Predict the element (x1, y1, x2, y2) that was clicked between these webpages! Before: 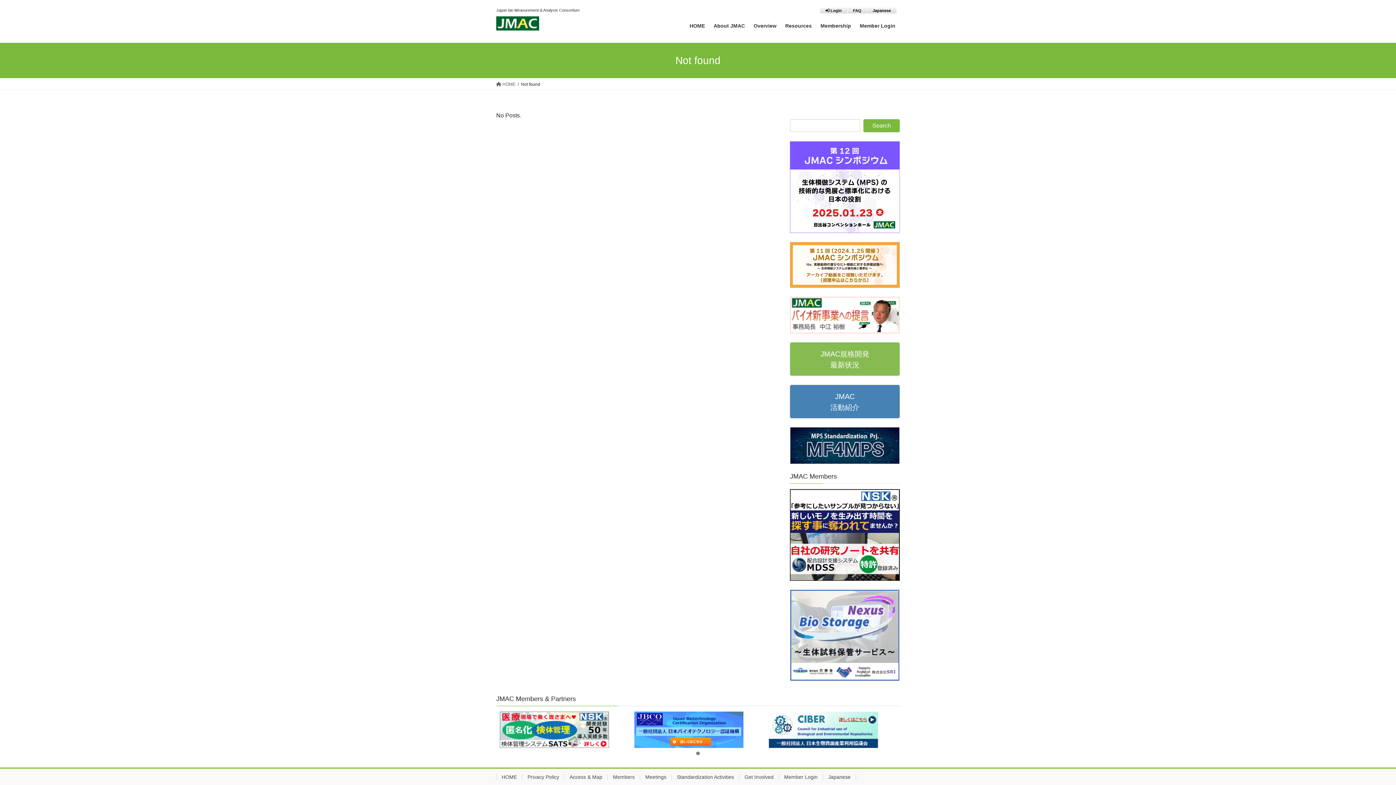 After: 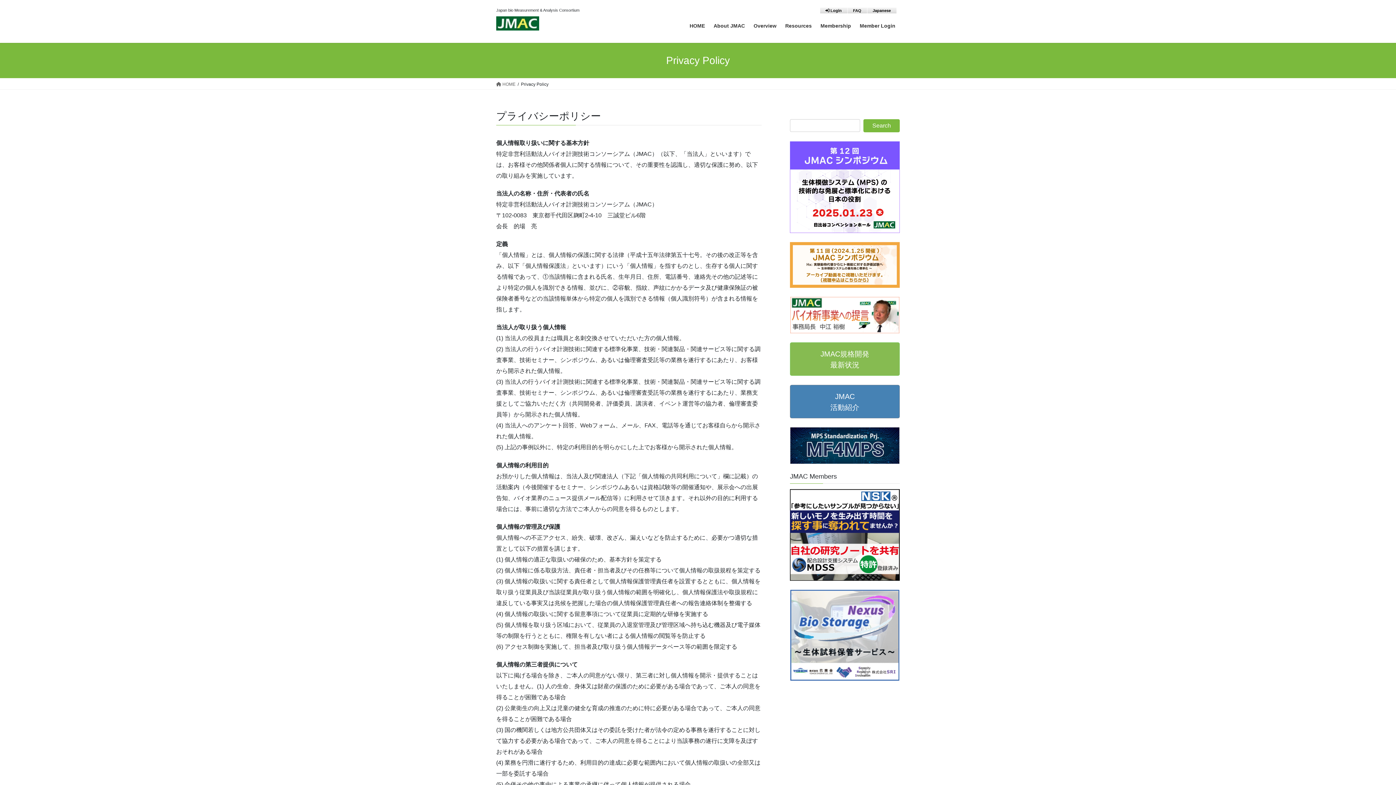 Action: bbox: (522, 774, 564, 780) label: Privacy Policy